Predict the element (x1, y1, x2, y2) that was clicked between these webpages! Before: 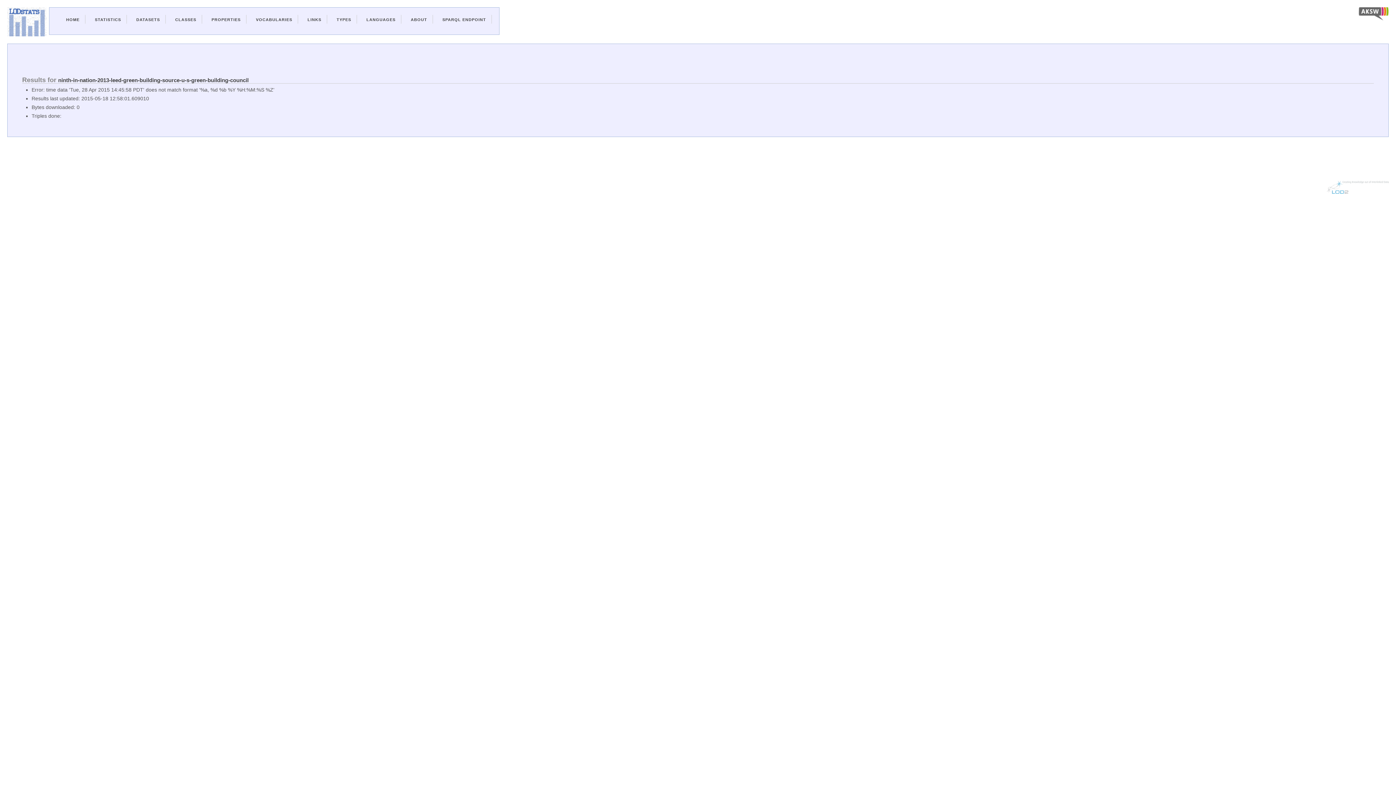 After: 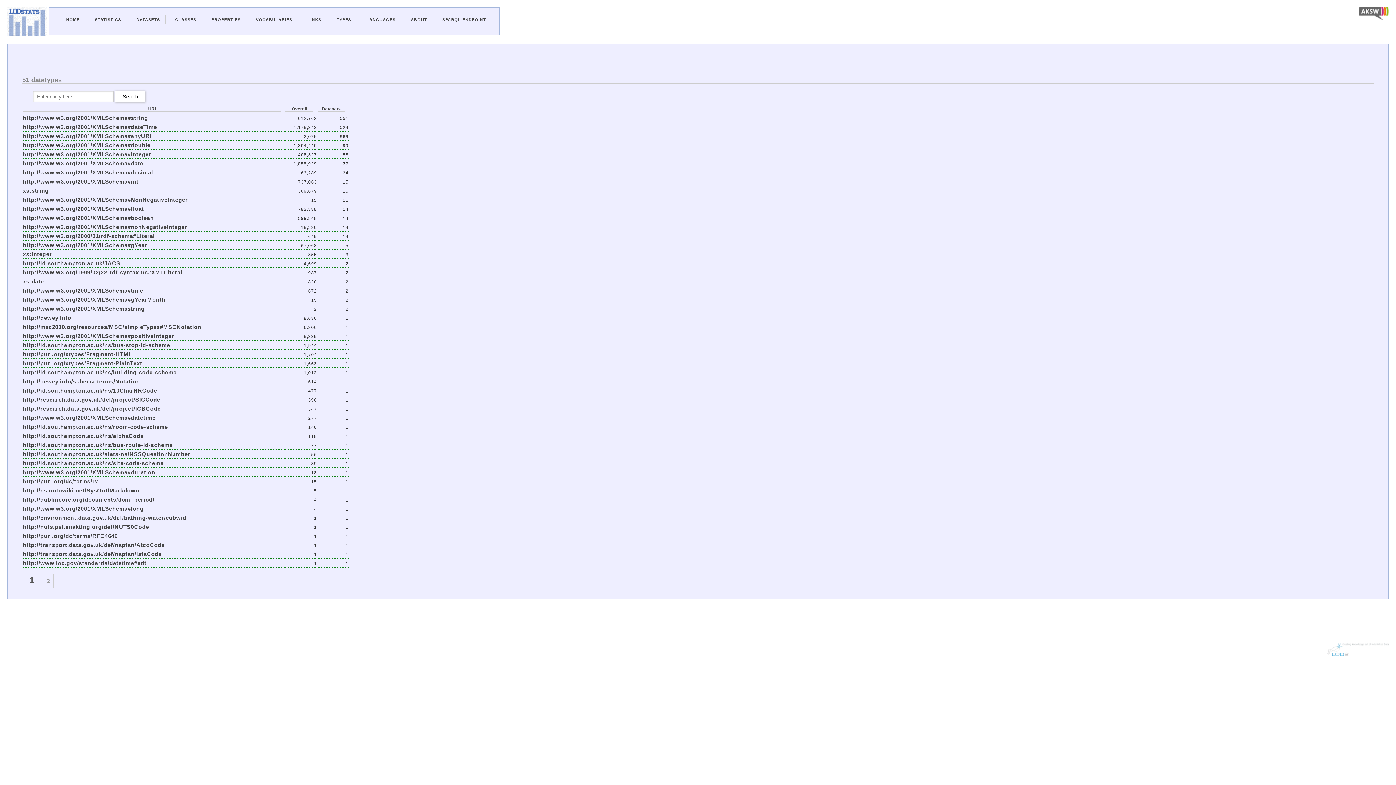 Action: label: TYPES bbox: (336, 17, 351, 21)